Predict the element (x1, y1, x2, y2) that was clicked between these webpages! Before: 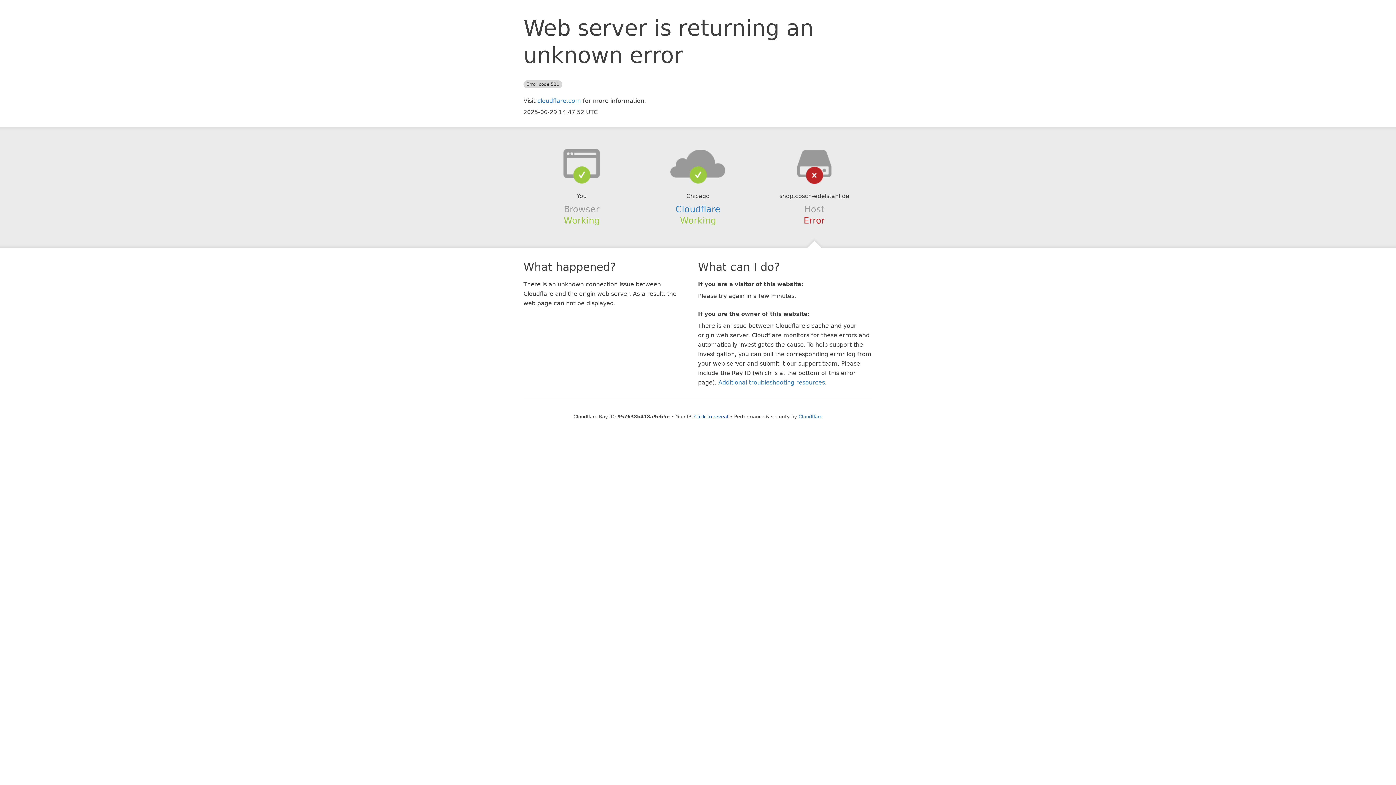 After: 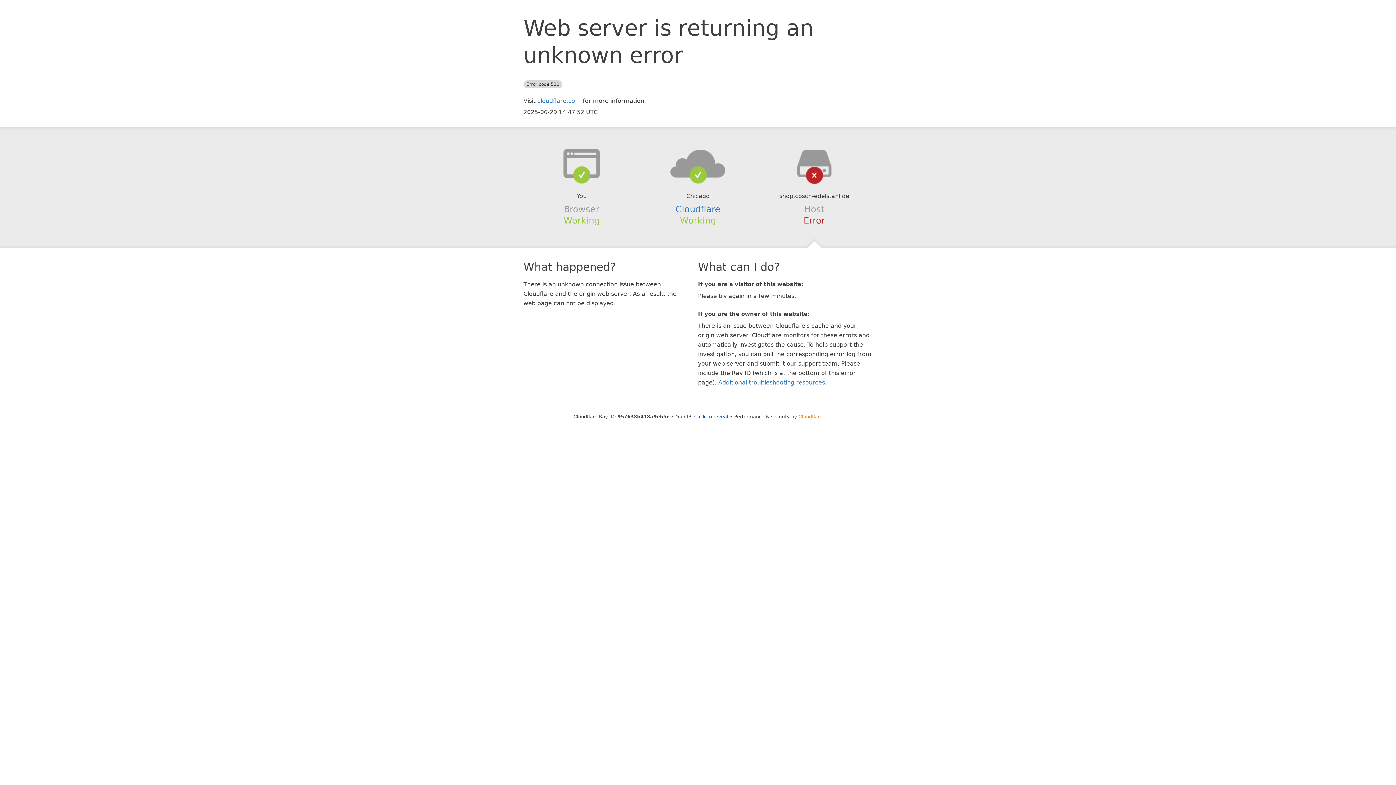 Action: bbox: (798, 414, 822, 419) label: Cloudflare